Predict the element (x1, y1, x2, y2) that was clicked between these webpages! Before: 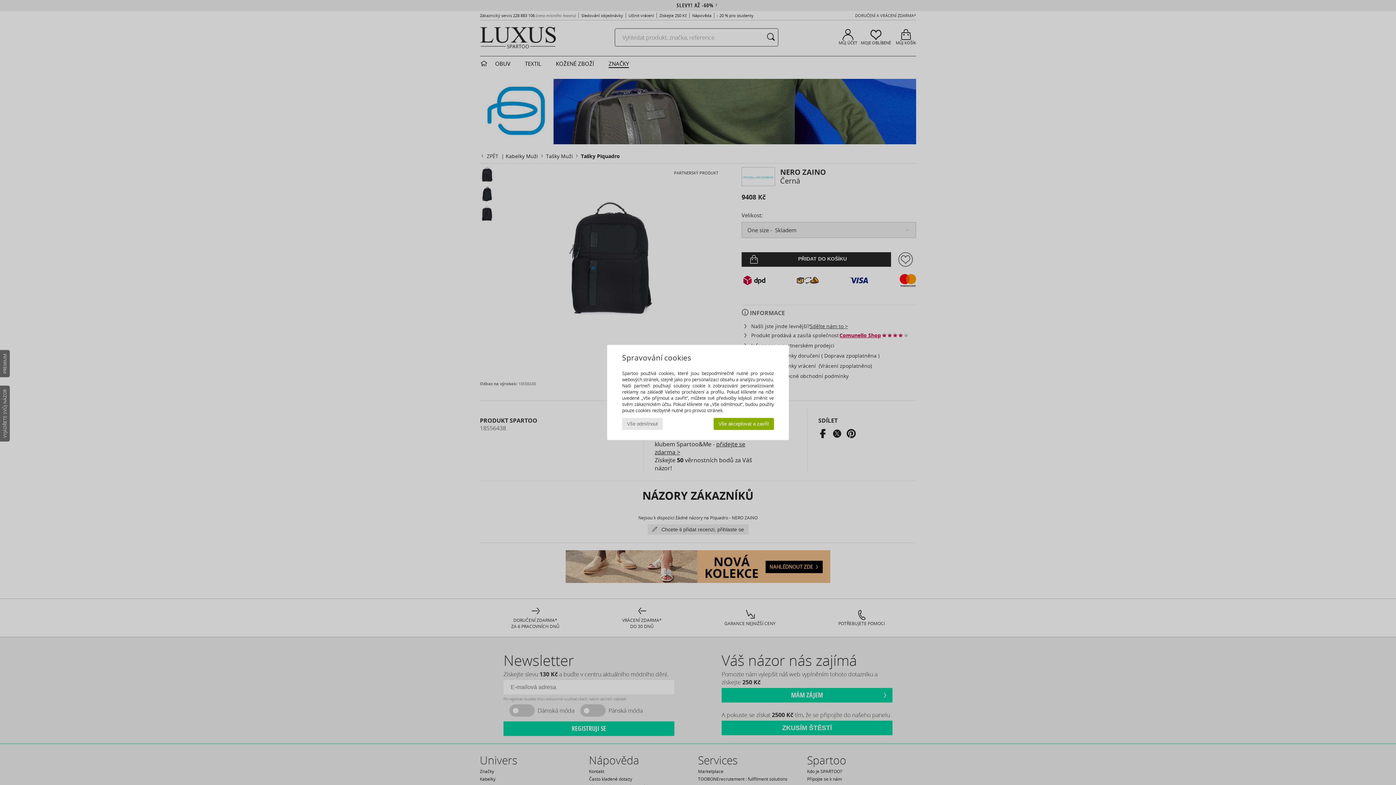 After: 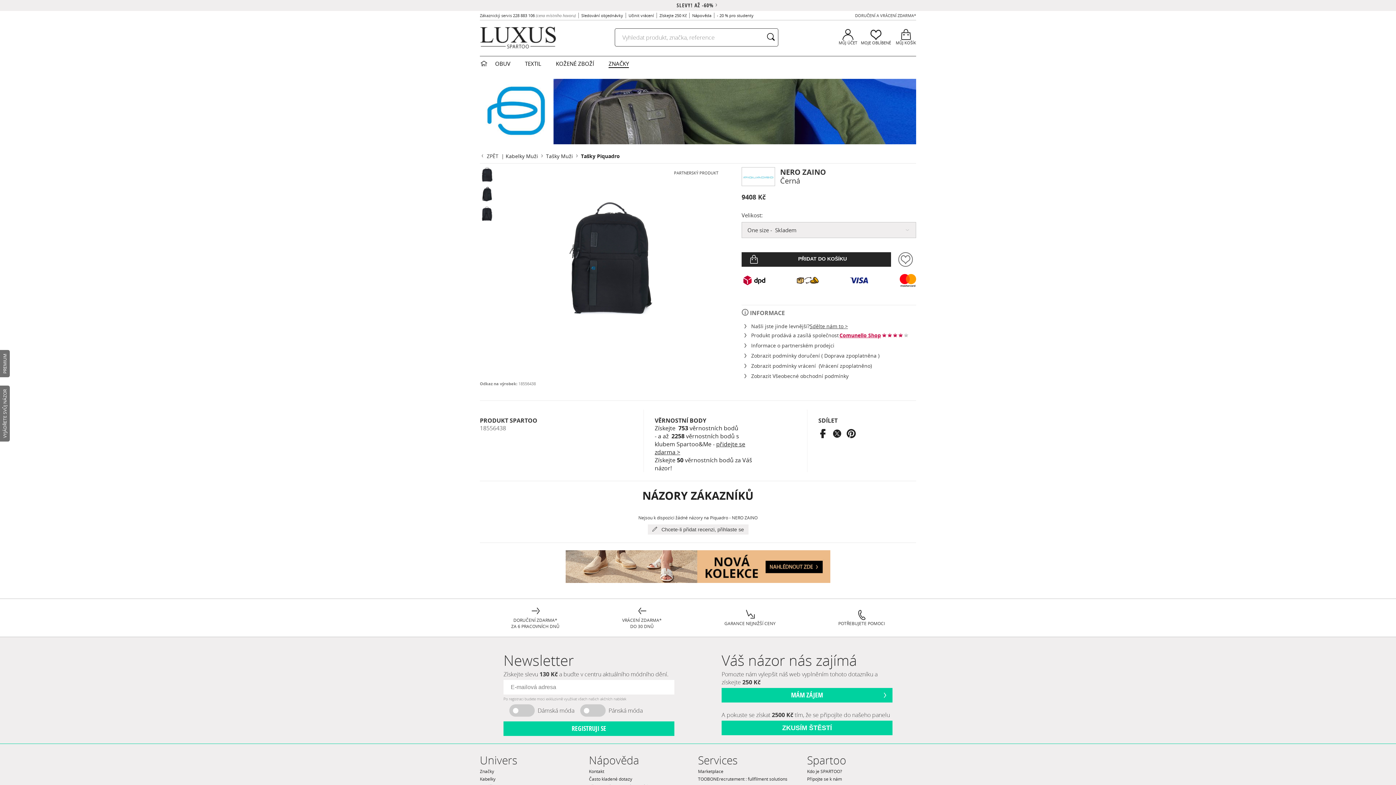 Action: label: Vše odmítnout bbox: (622, 418, 662, 430)